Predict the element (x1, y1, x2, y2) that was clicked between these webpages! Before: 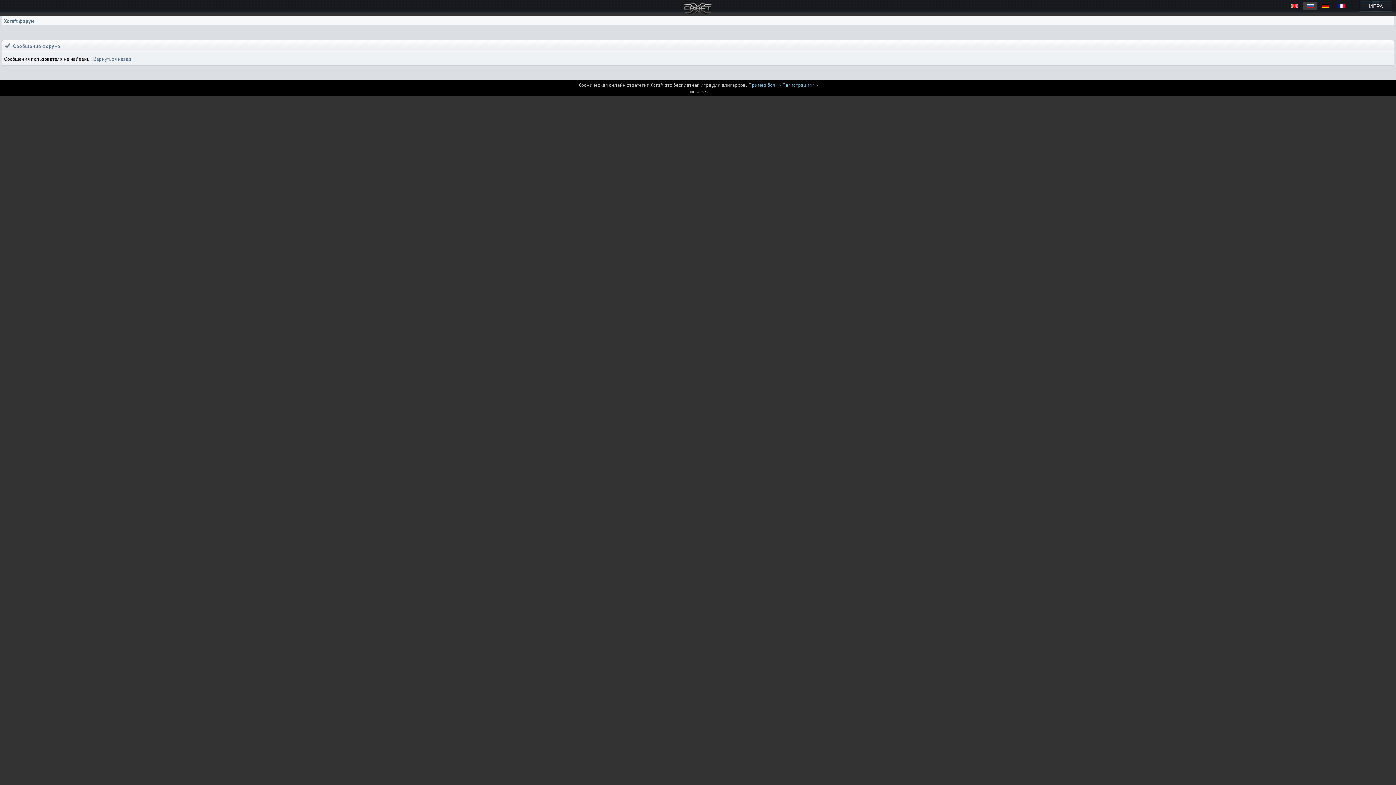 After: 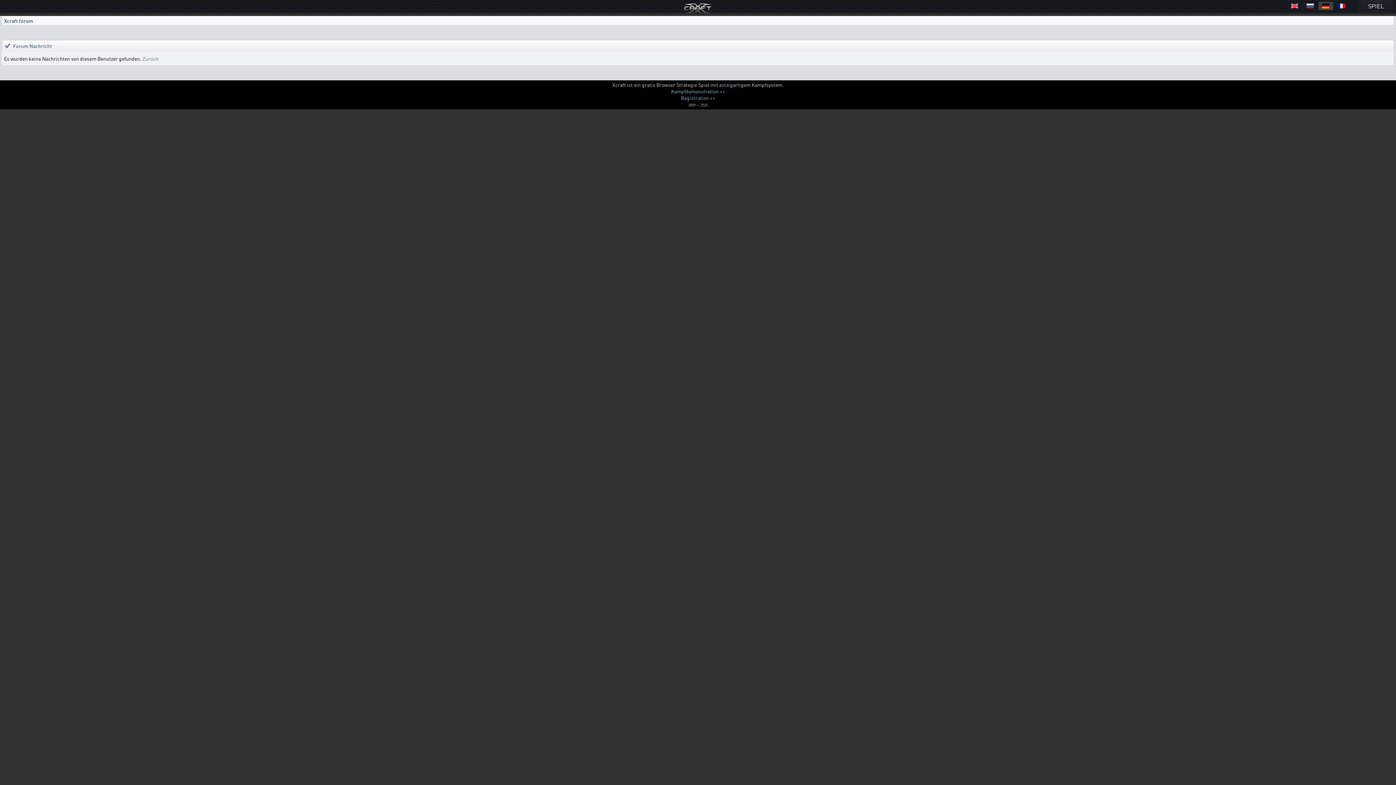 Action: bbox: (1318, 1, 1333, 10)